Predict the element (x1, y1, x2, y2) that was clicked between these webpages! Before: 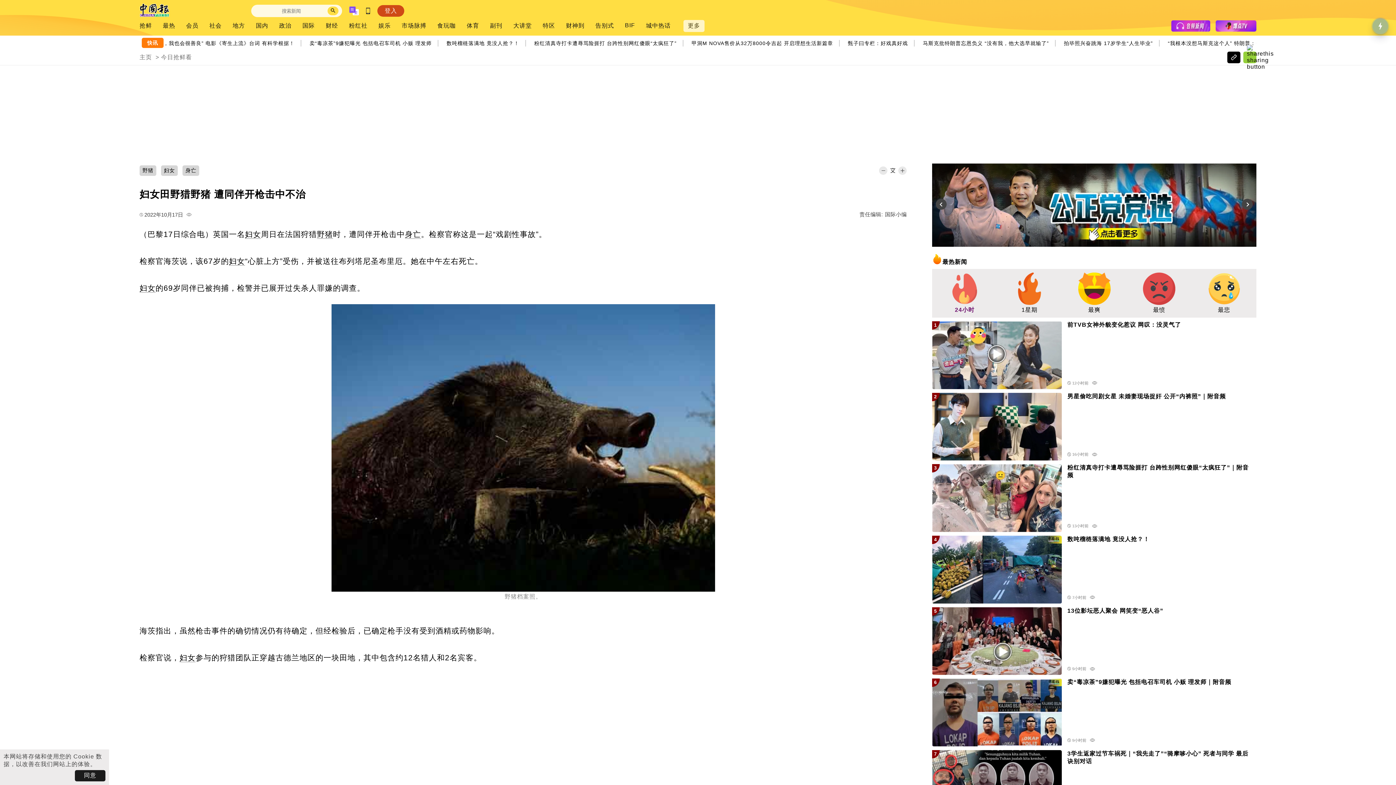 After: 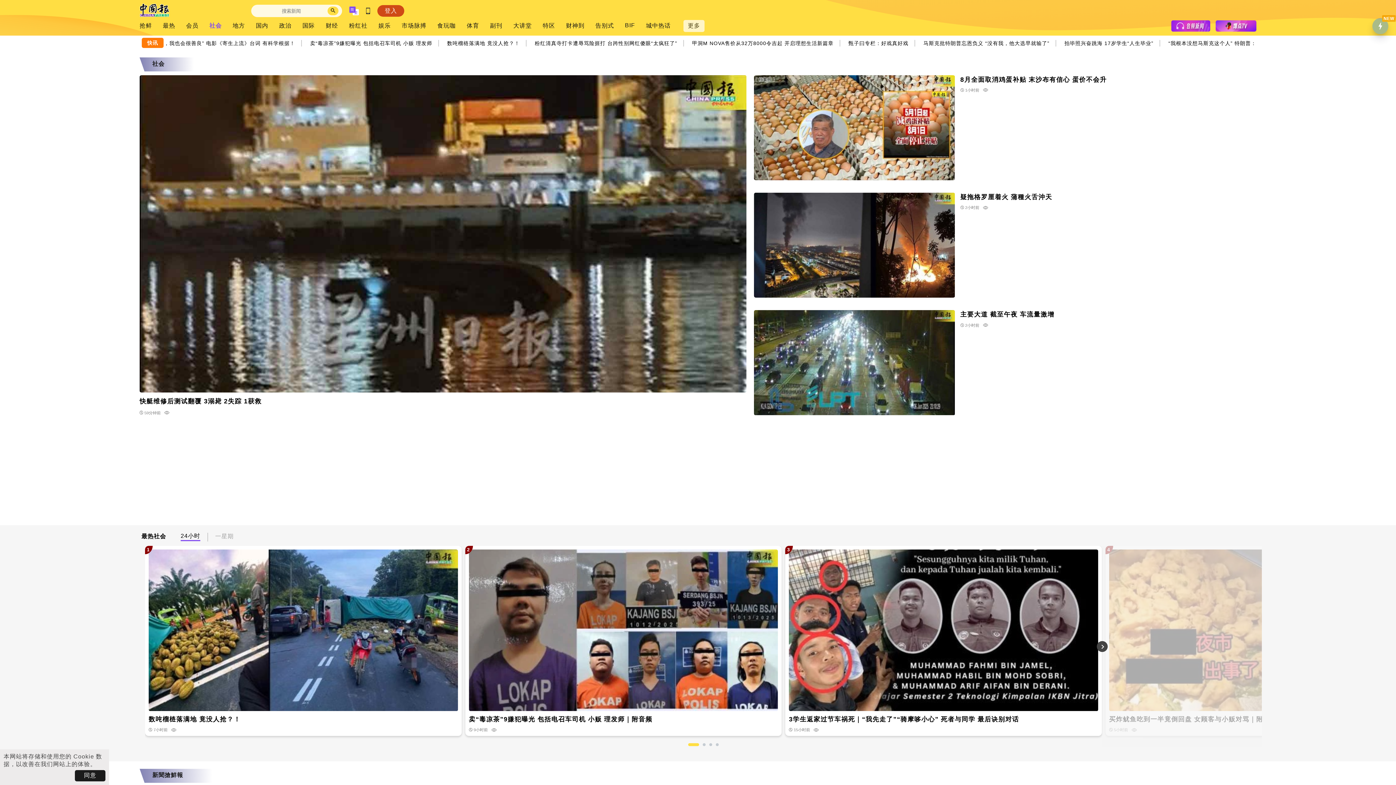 Action: bbox: (209, 22, 221, 29) label: 社会